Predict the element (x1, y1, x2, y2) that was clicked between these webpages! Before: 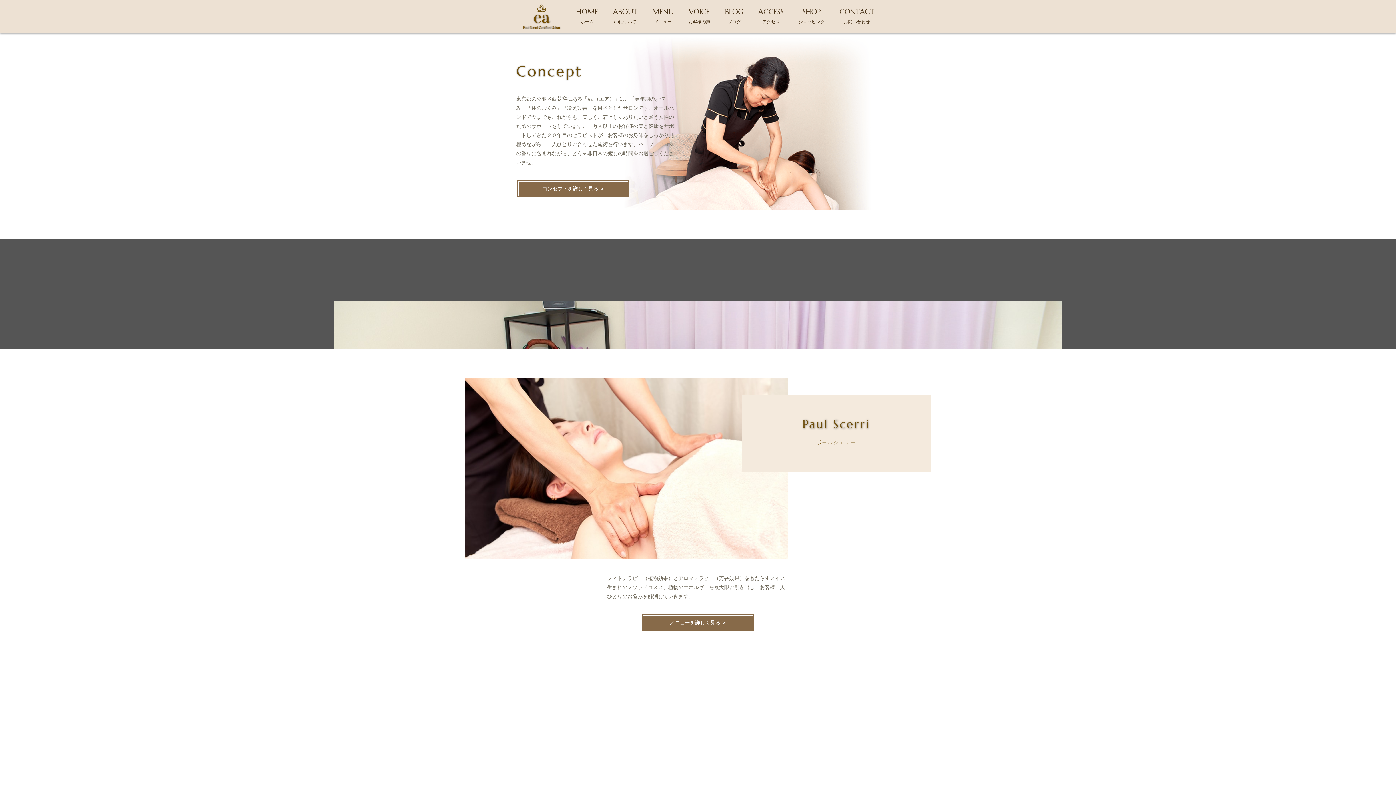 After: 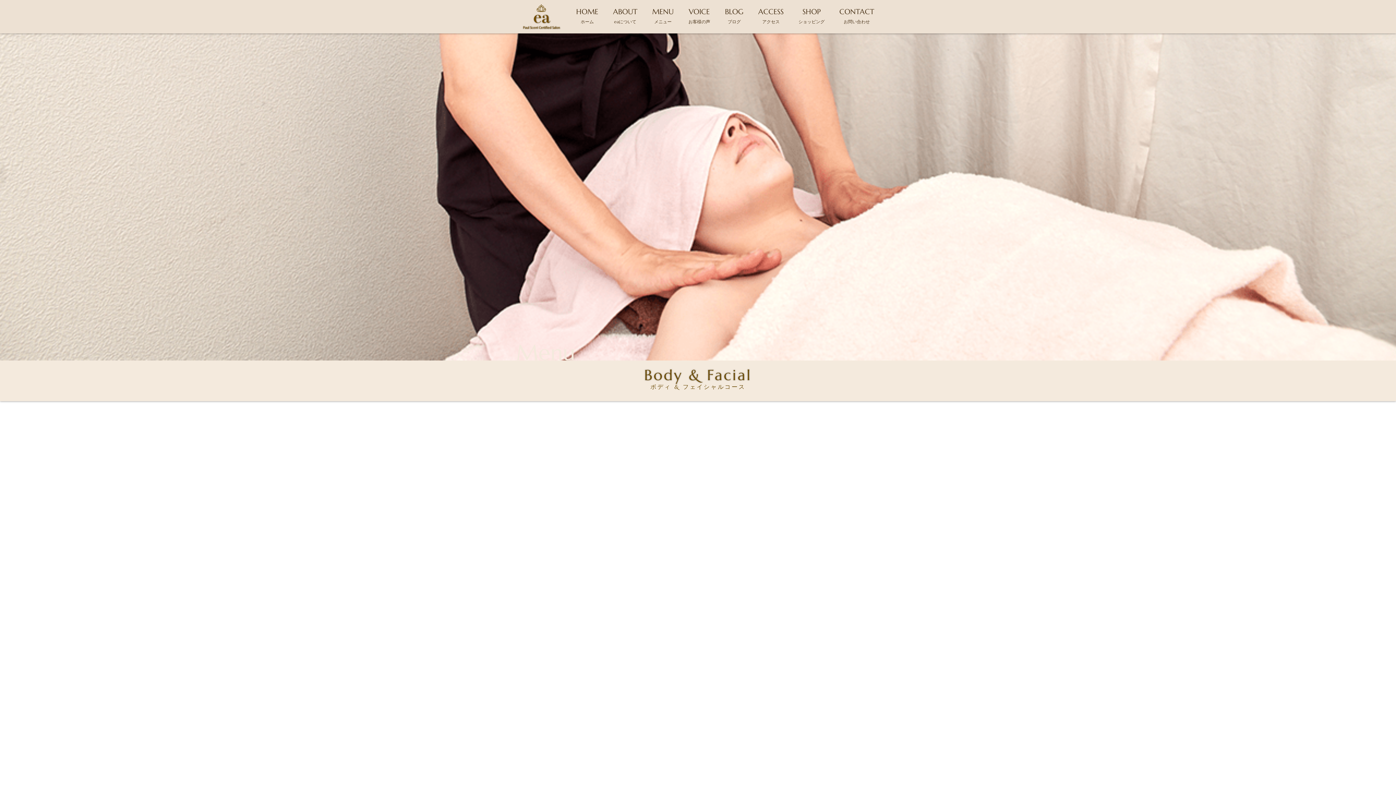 Action: bbox: (645, 0, 681, 33) label: MENU
メニュー